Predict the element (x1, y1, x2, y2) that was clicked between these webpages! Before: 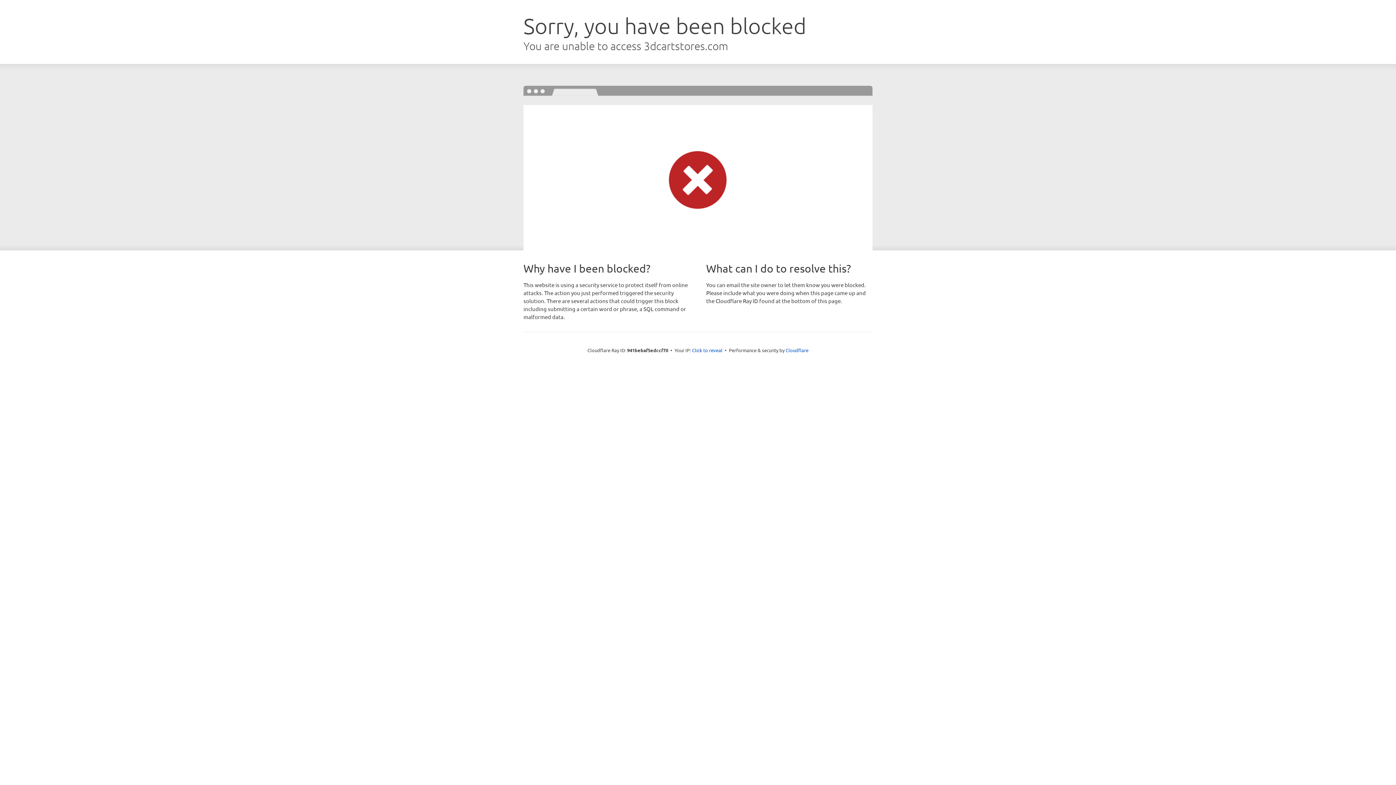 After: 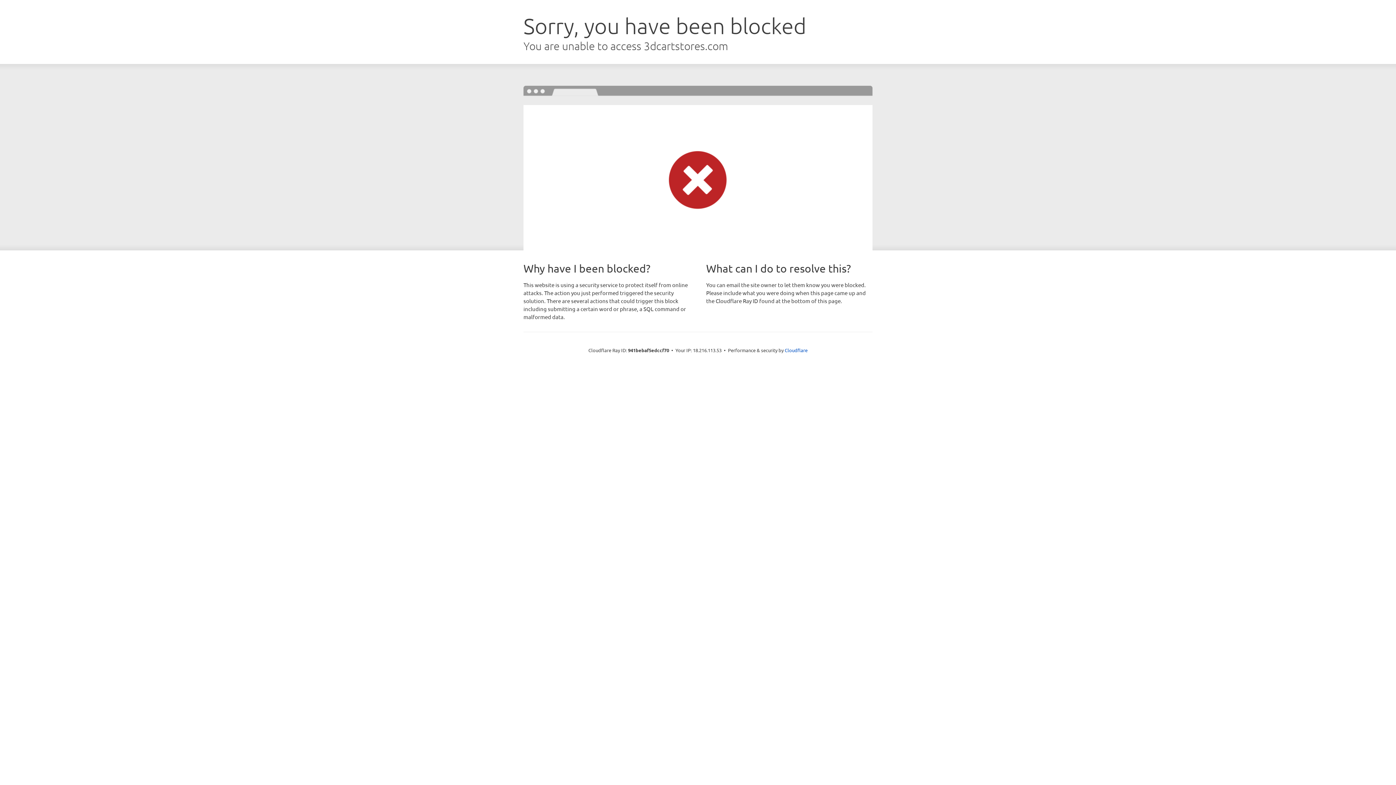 Action: bbox: (692, 346, 722, 353) label: Click to reveal